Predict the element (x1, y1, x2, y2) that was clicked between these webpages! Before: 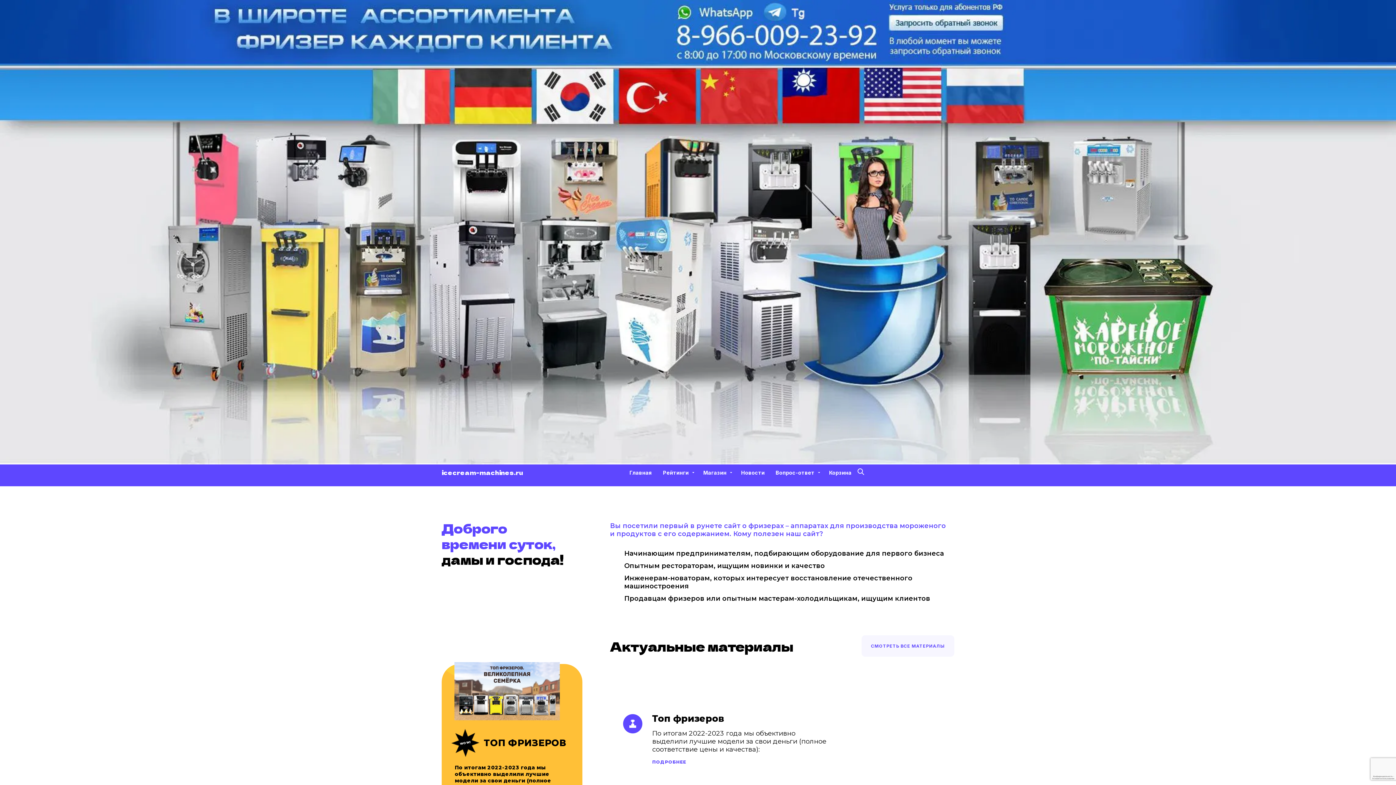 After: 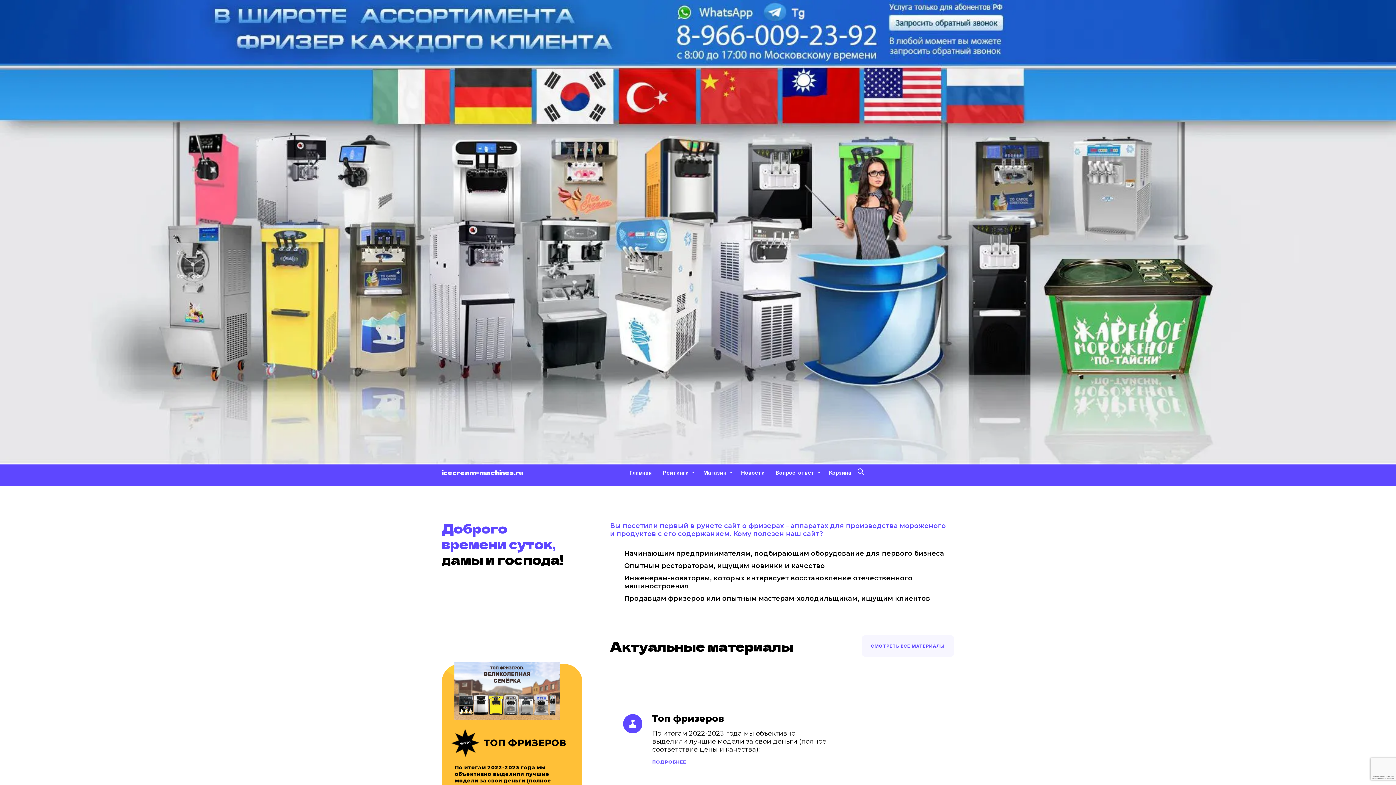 Action: bbox: (624, 468, 657, 477) label: Главная